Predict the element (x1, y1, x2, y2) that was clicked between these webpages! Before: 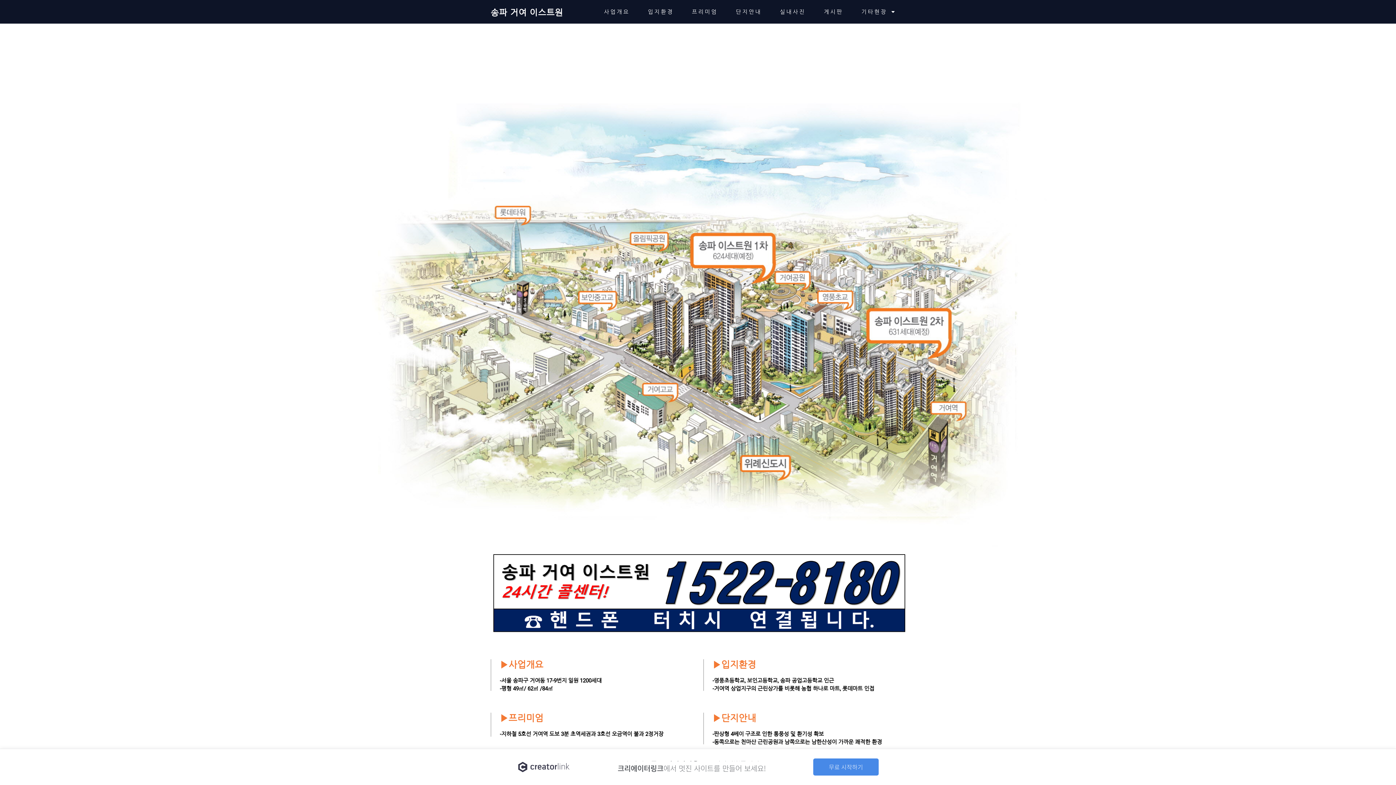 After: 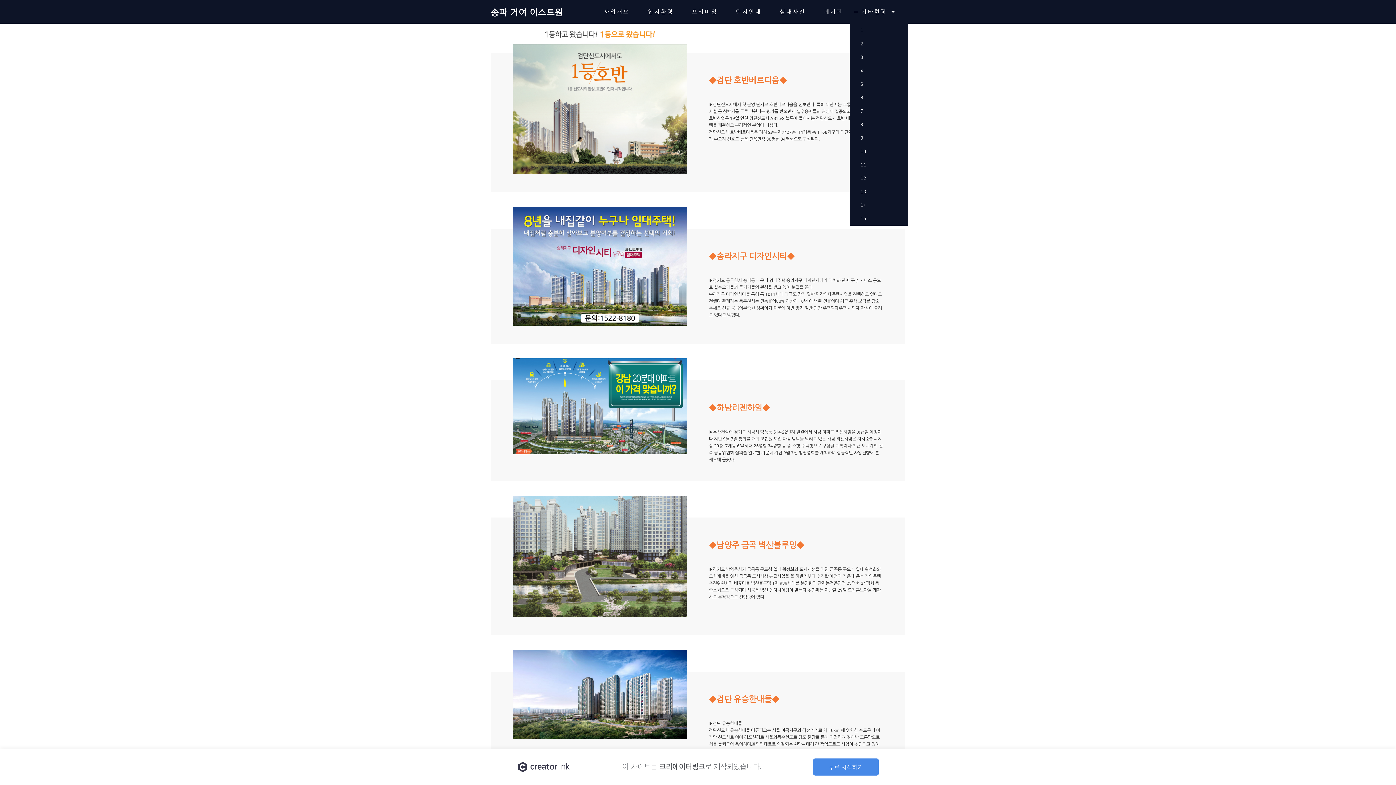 Action: label: 기타현장  bbox: (852, 0, 905, 23)